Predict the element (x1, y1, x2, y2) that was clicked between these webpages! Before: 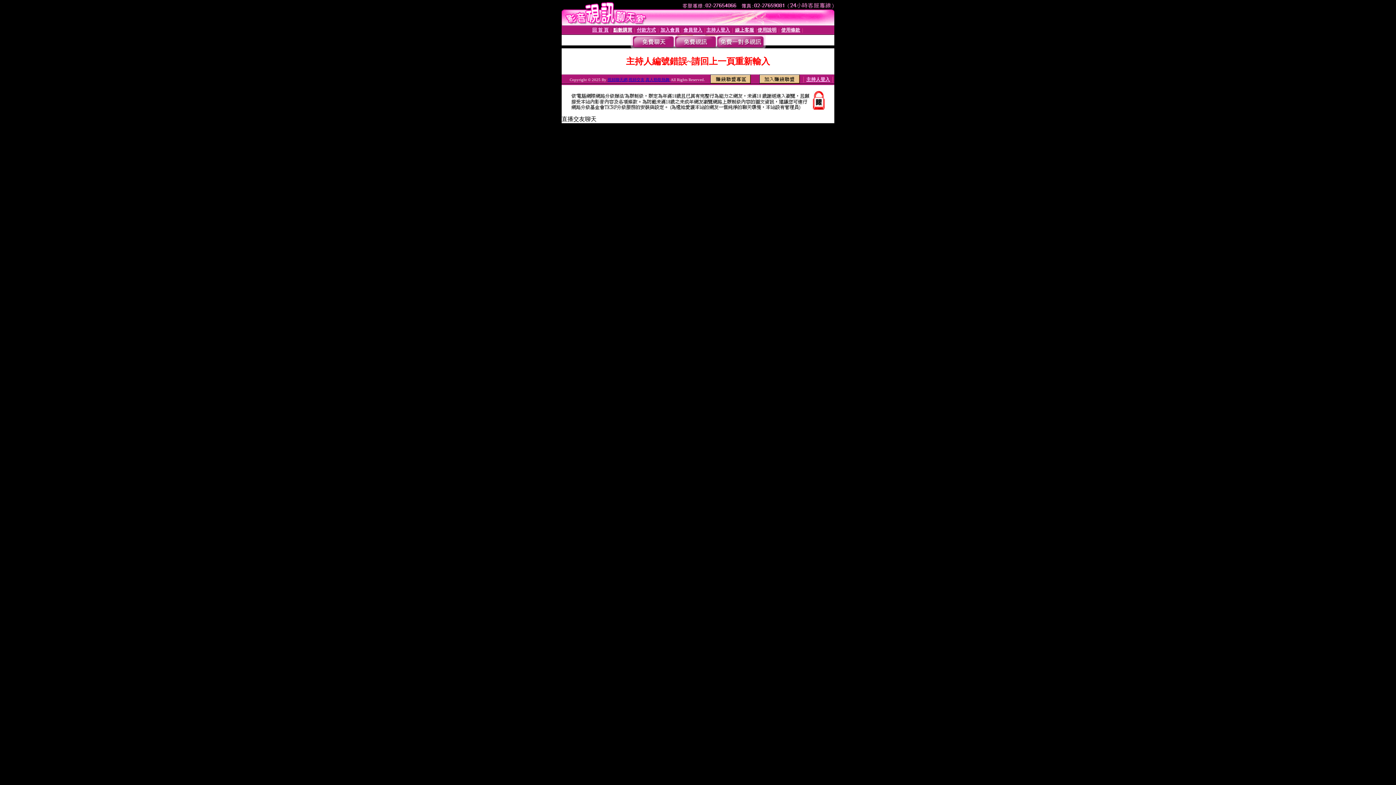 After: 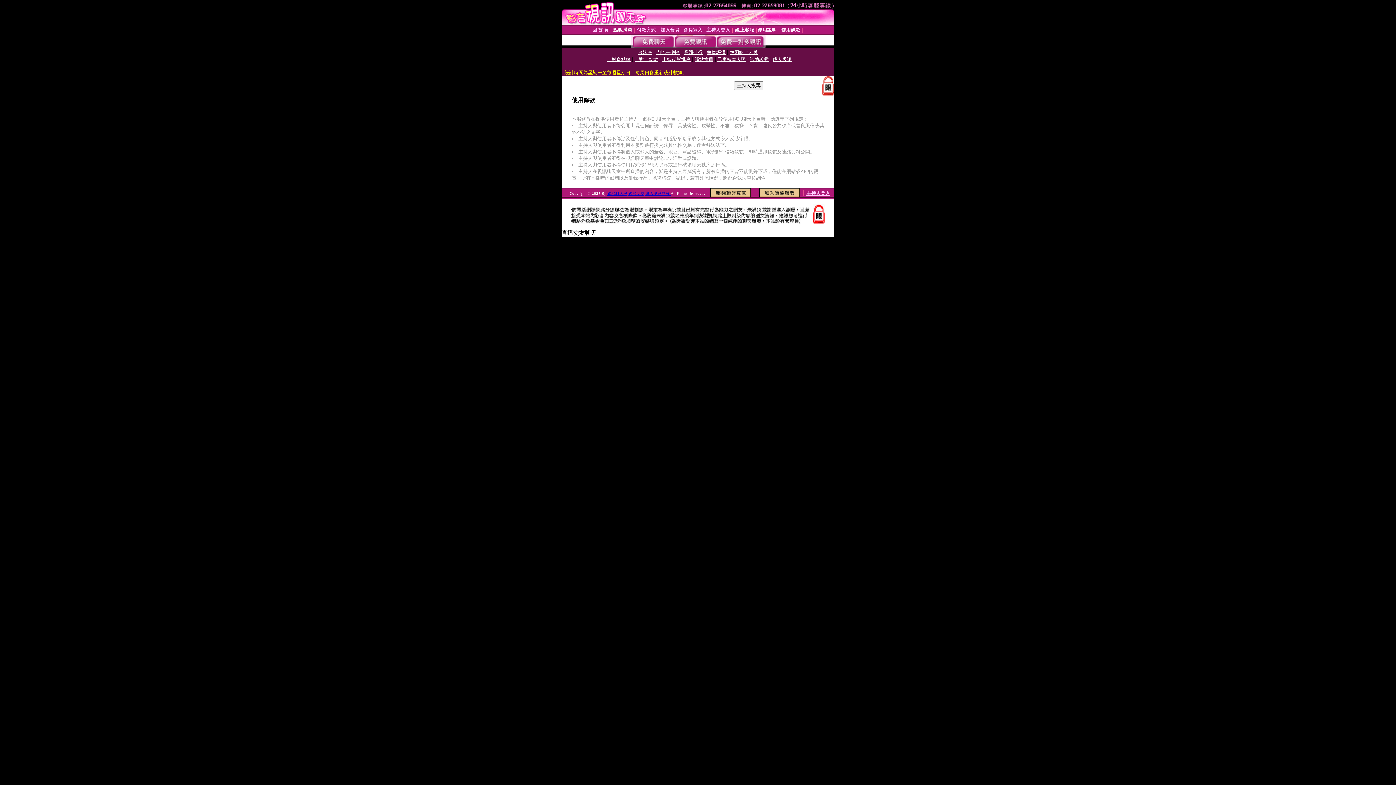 Action: label: 使用條款 bbox: (781, 27, 800, 32)